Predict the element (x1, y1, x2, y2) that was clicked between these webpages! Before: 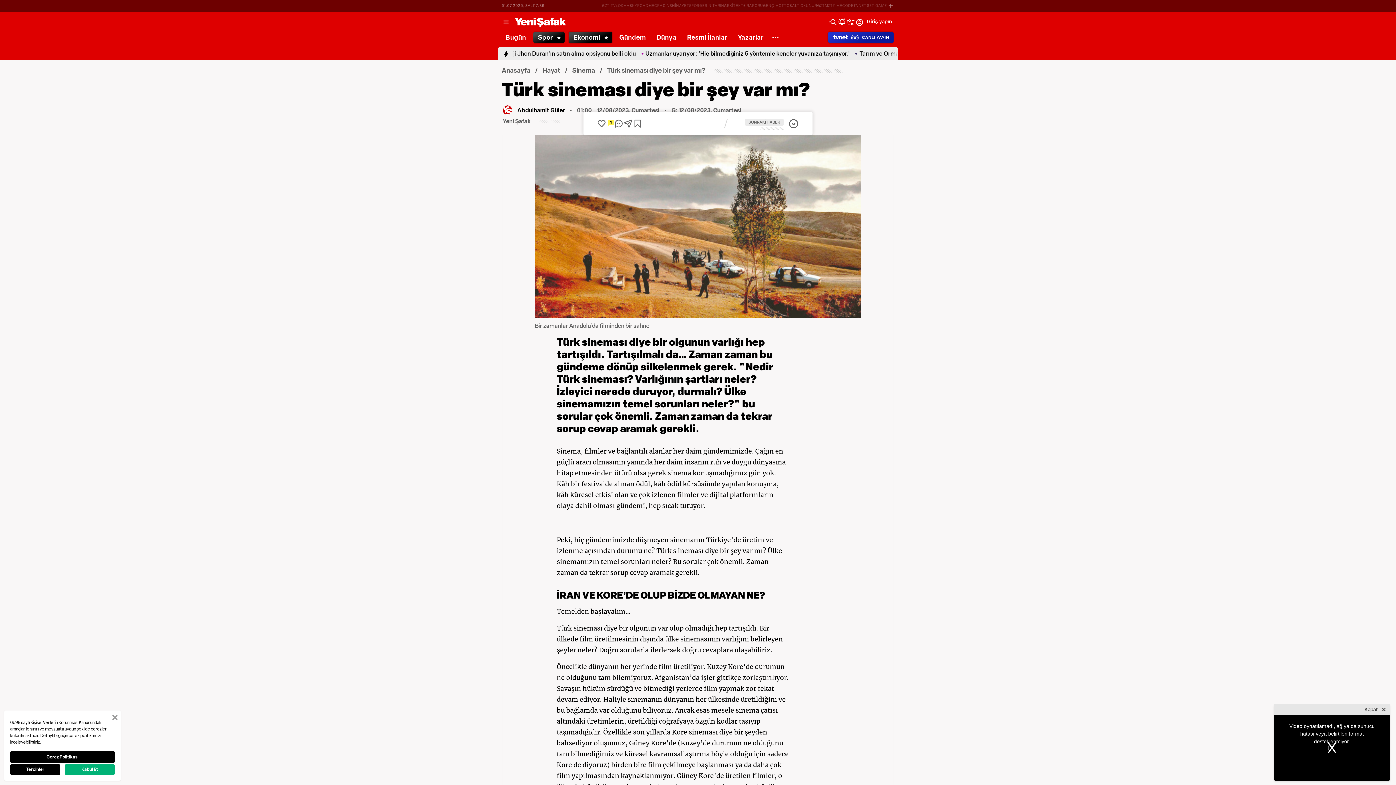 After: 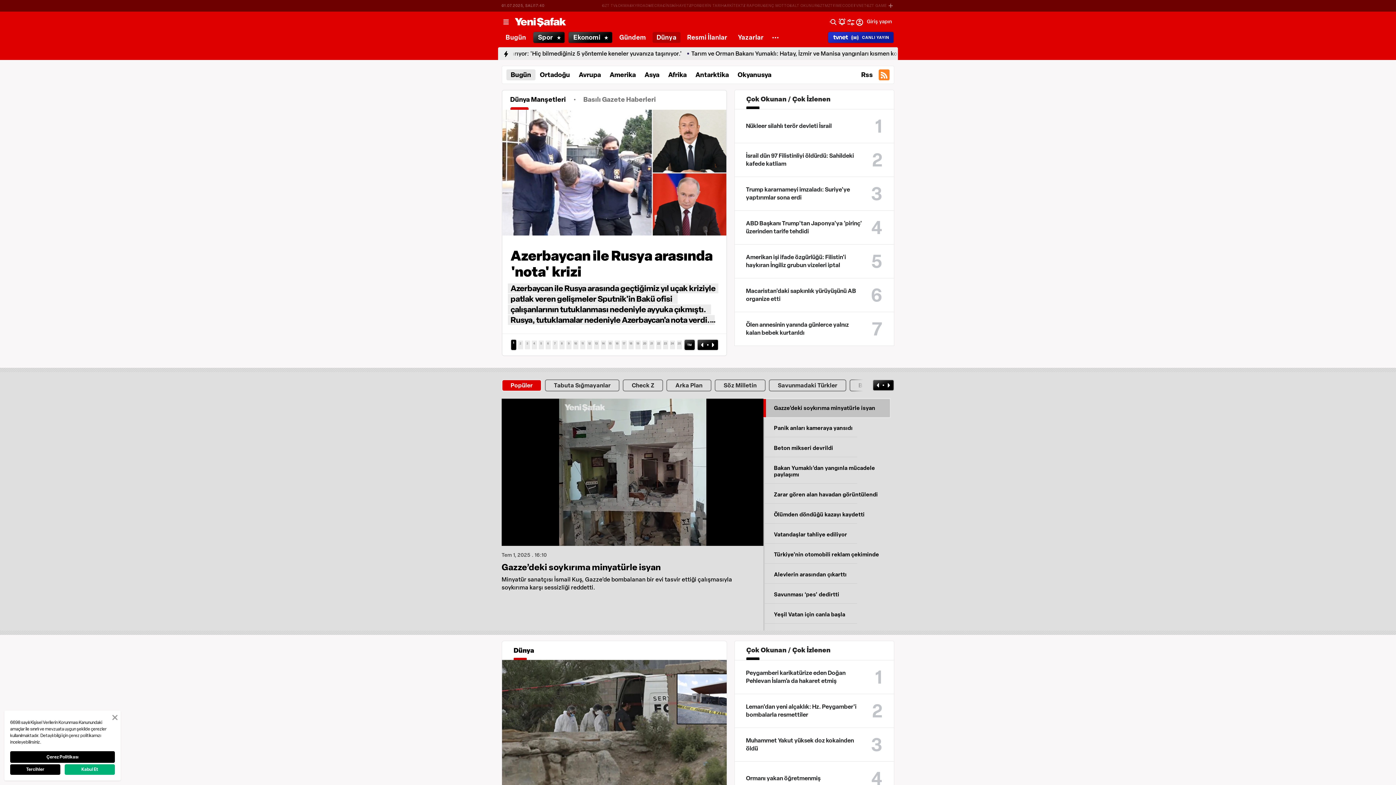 Action: bbox: (652, 32, 680, 42) label: Dünya